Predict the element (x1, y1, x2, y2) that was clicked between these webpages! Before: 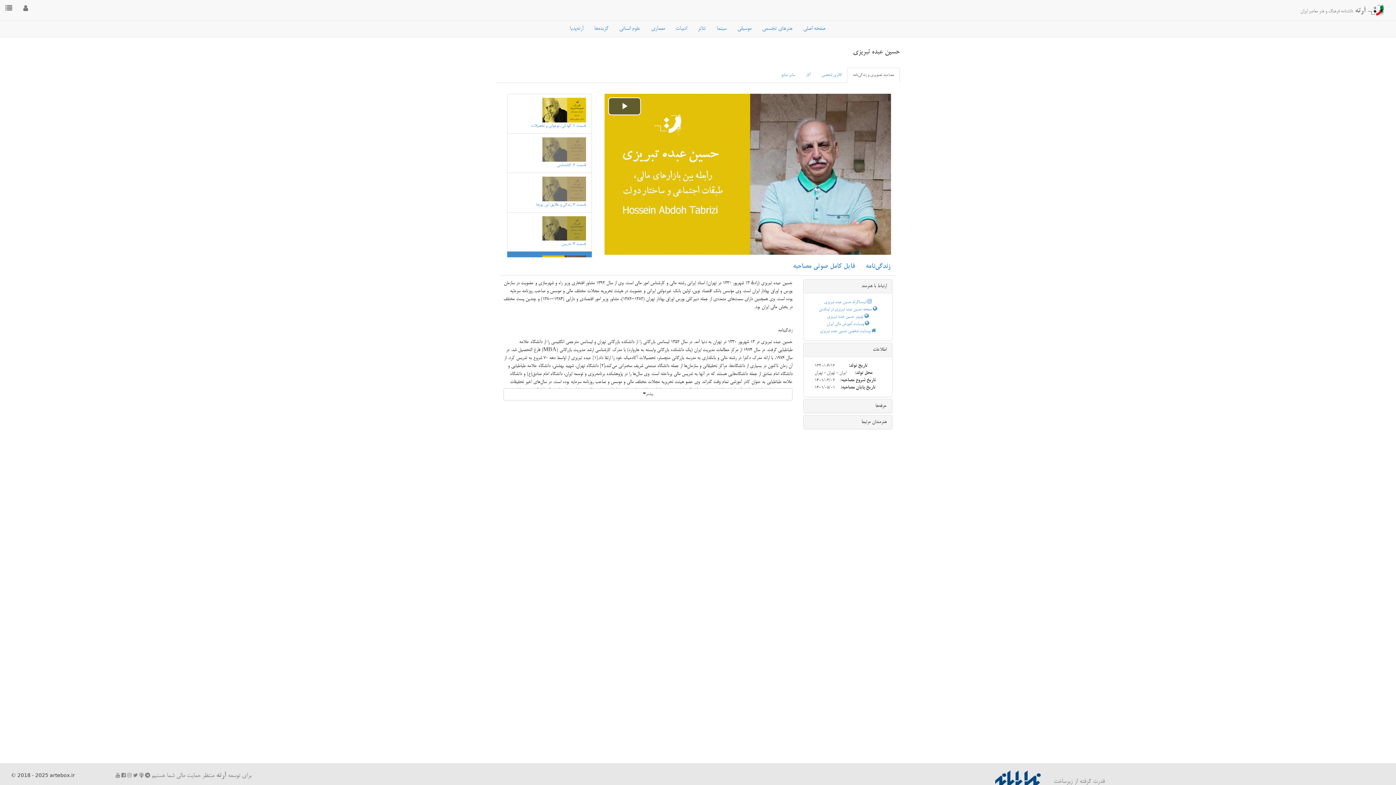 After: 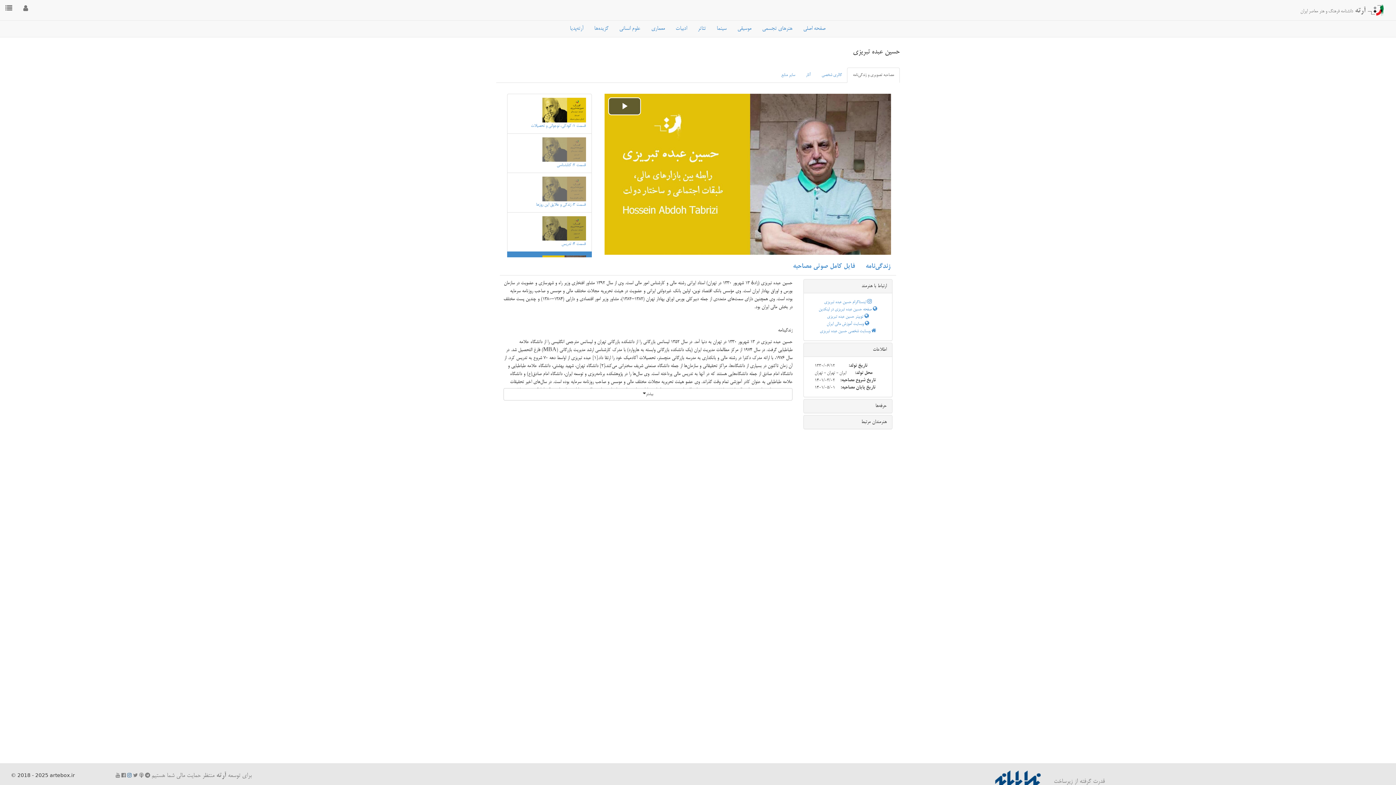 Action: bbox: (127, 772, 131, 778)